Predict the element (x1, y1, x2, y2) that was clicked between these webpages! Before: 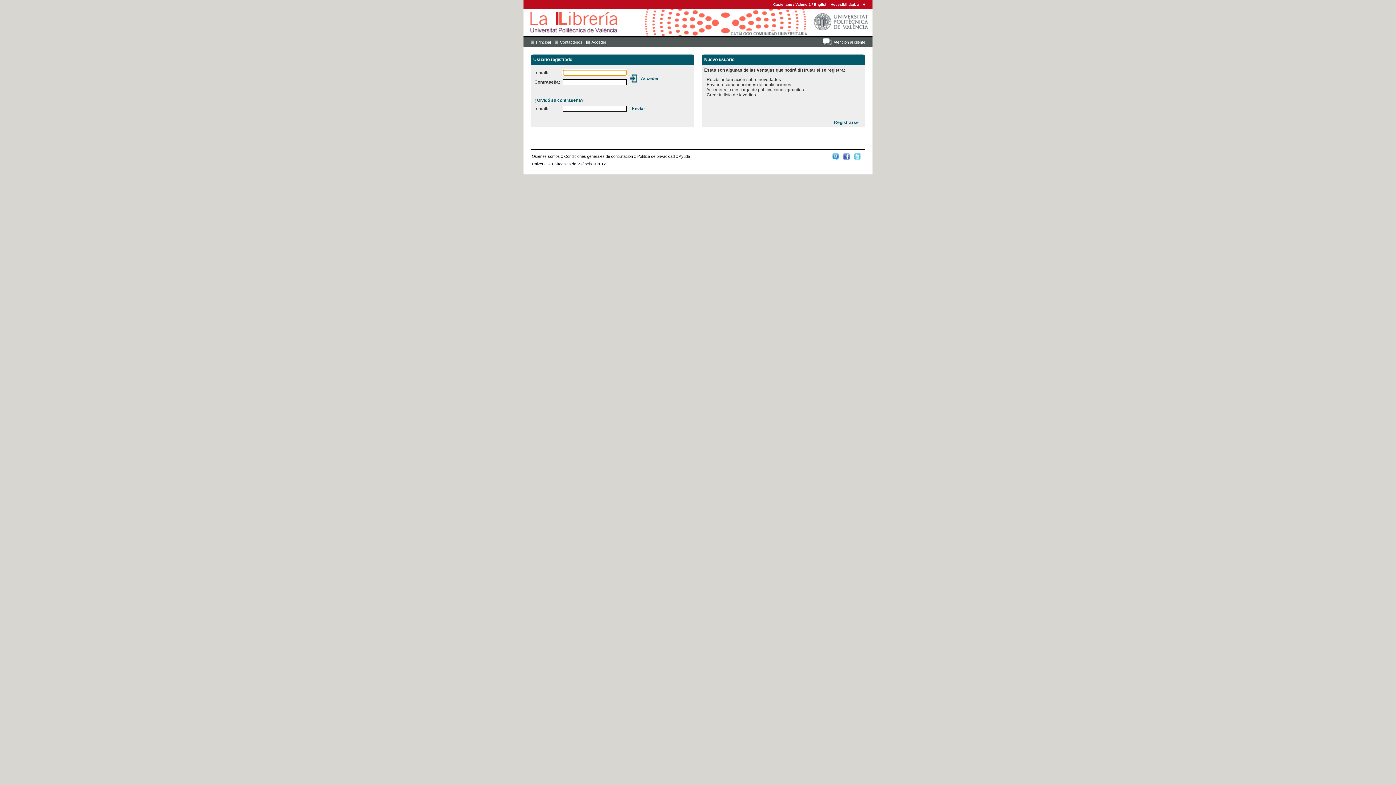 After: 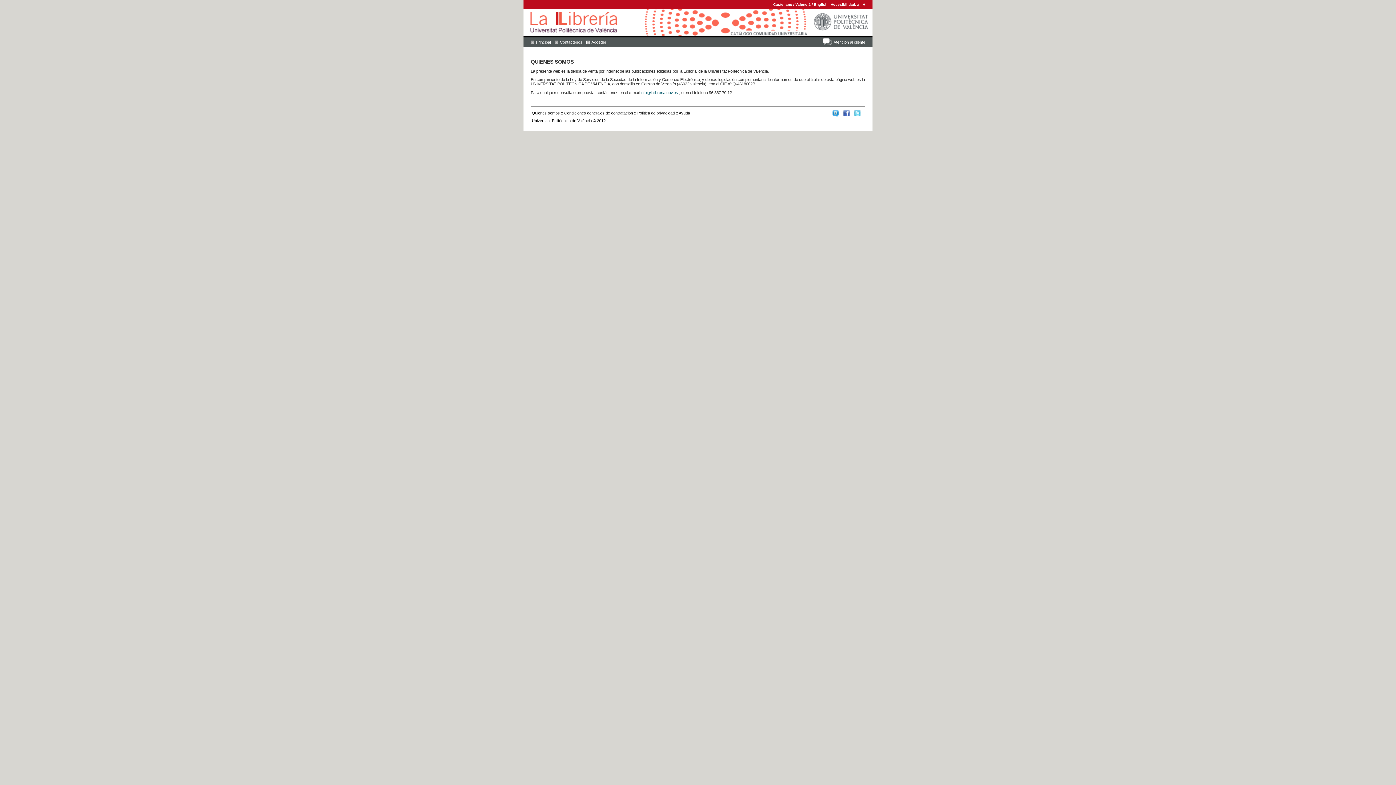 Action: label: Quienes somos bbox: (532, 154, 560, 158)